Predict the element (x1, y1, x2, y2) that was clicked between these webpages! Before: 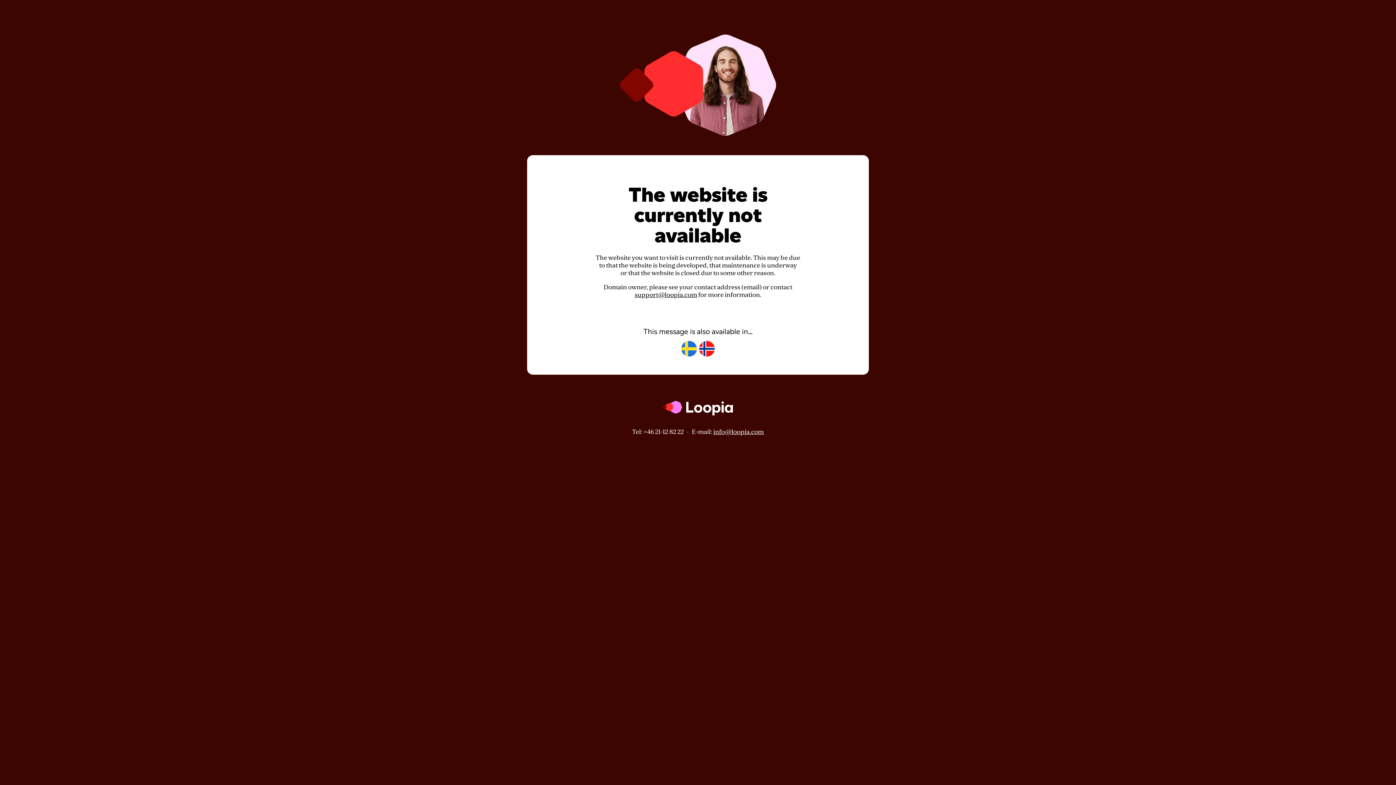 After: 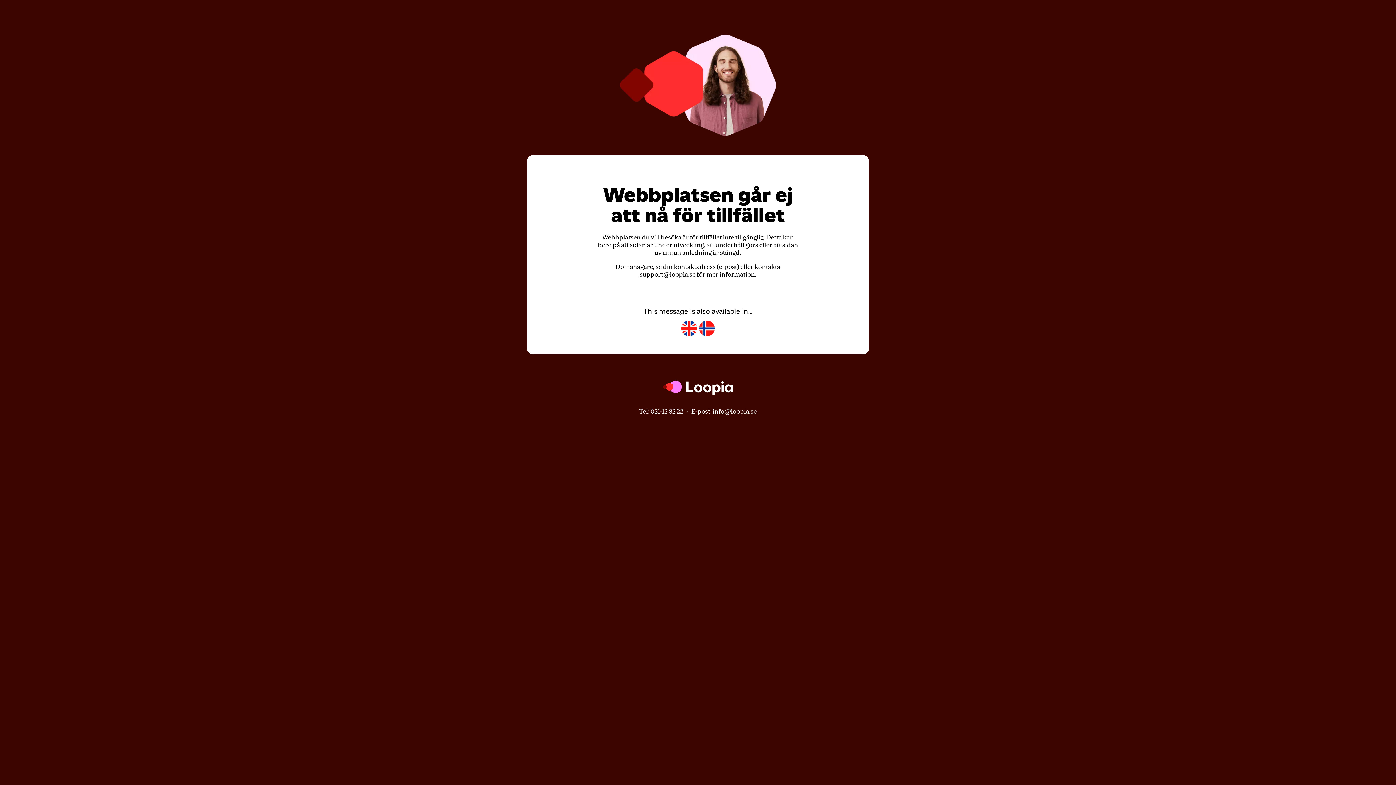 Action: bbox: (681, 341, 697, 357)